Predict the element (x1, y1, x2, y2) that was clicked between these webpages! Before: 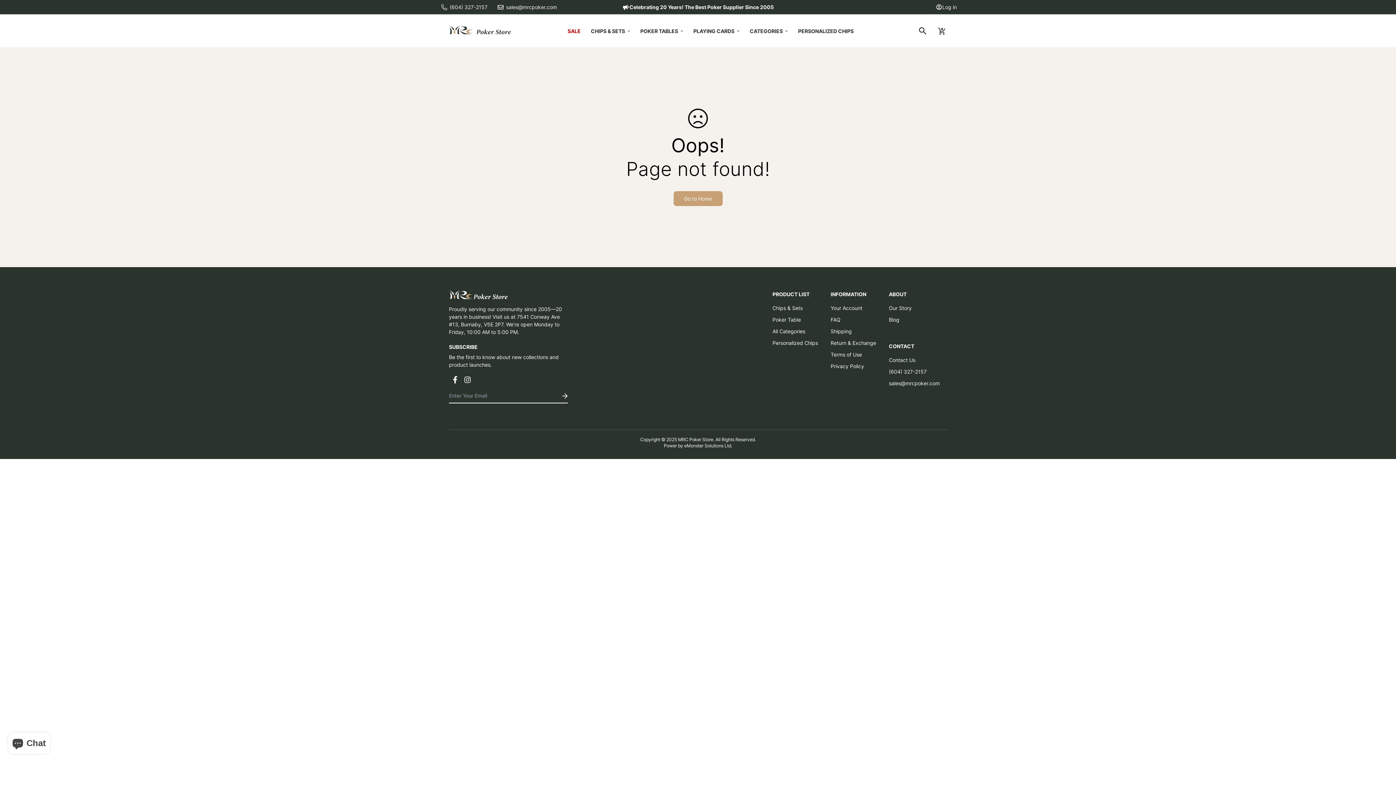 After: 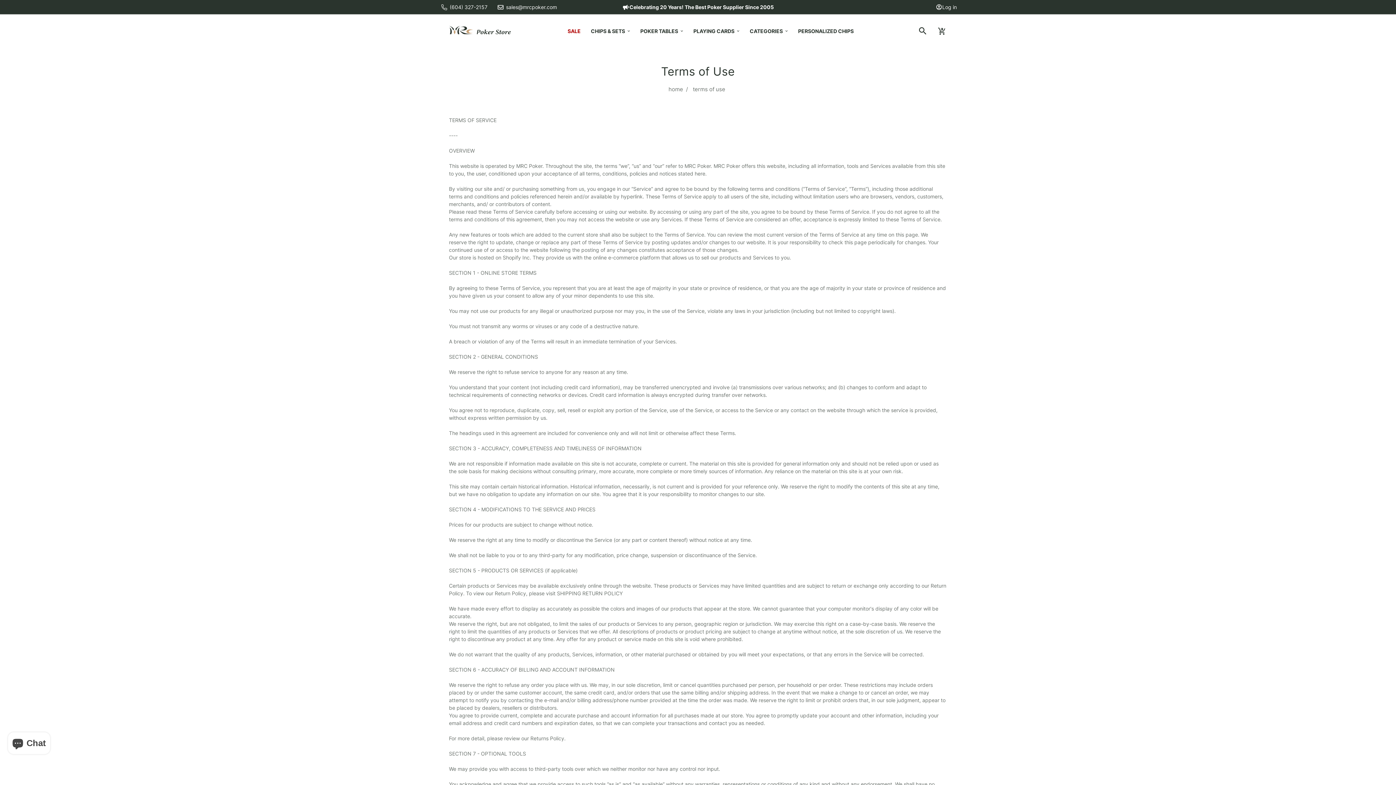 Action: label: Terms of Use bbox: (830, 350, 862, 359)